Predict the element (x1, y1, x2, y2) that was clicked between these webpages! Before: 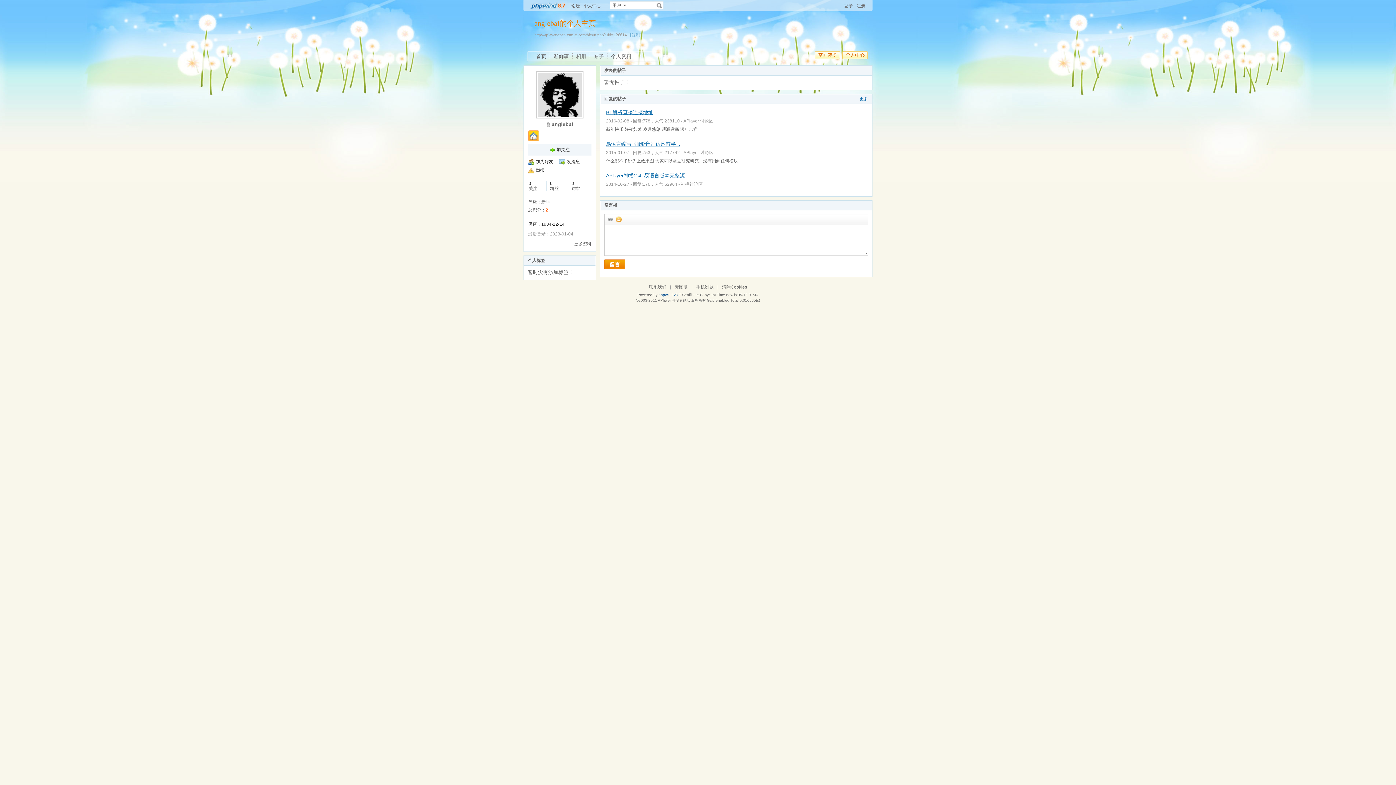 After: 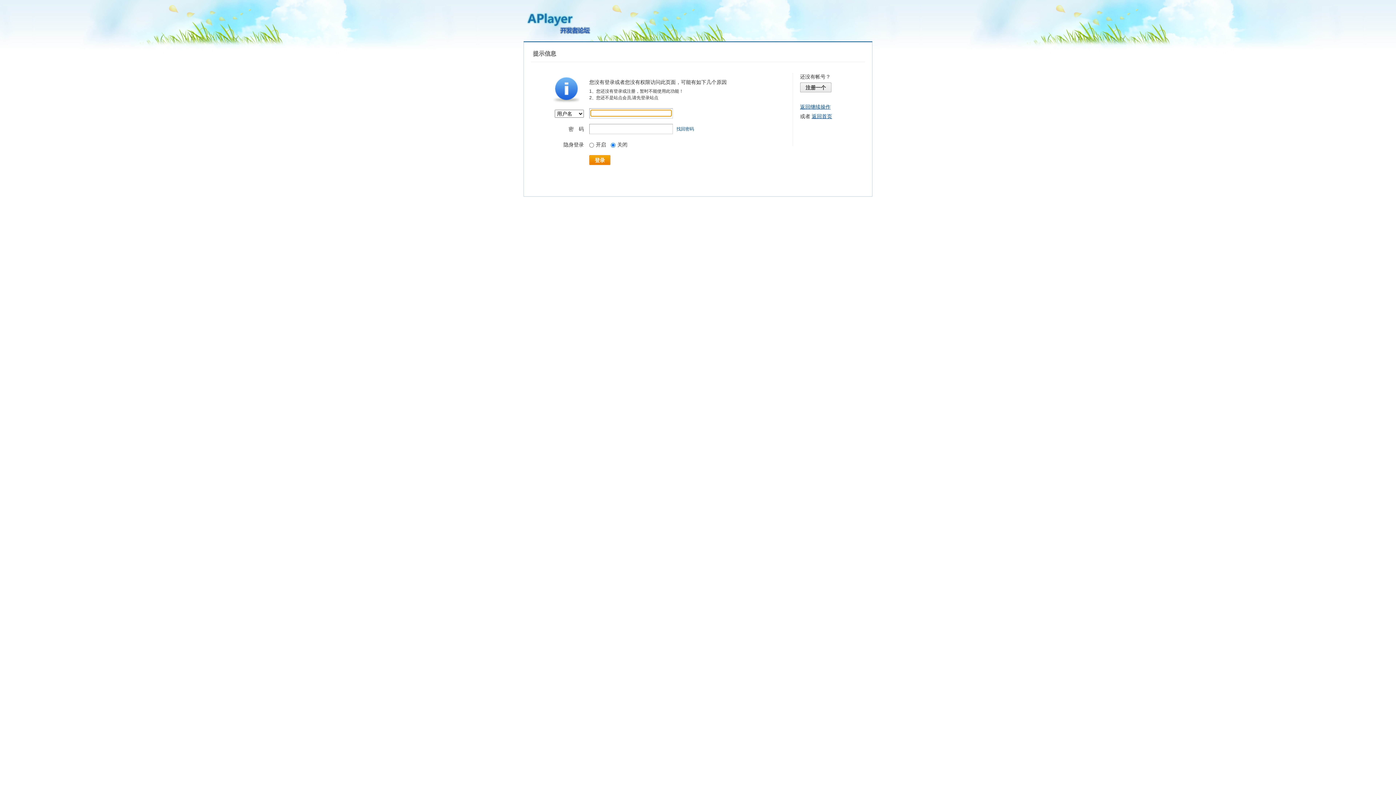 Action: bbox: (583, 3, 601, 8) label: 个人中心